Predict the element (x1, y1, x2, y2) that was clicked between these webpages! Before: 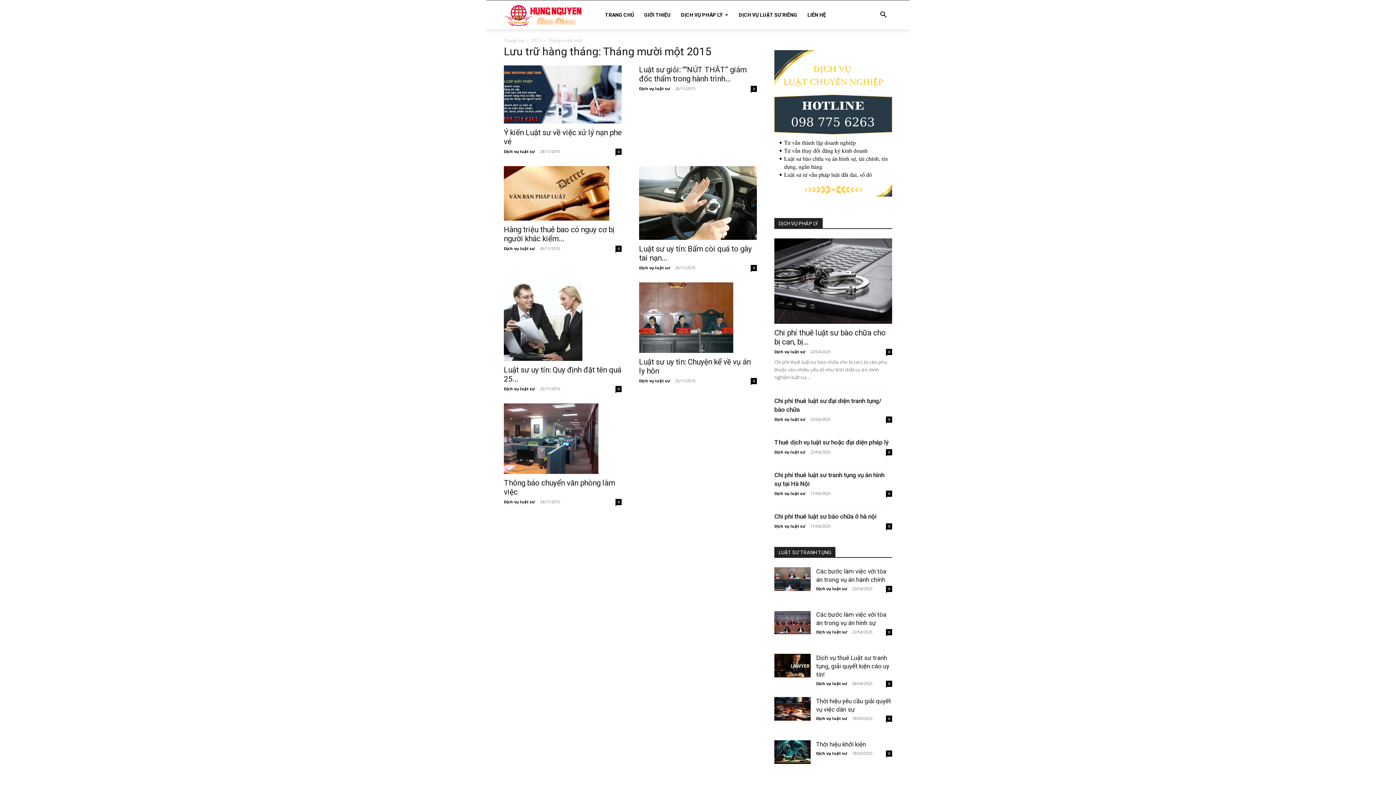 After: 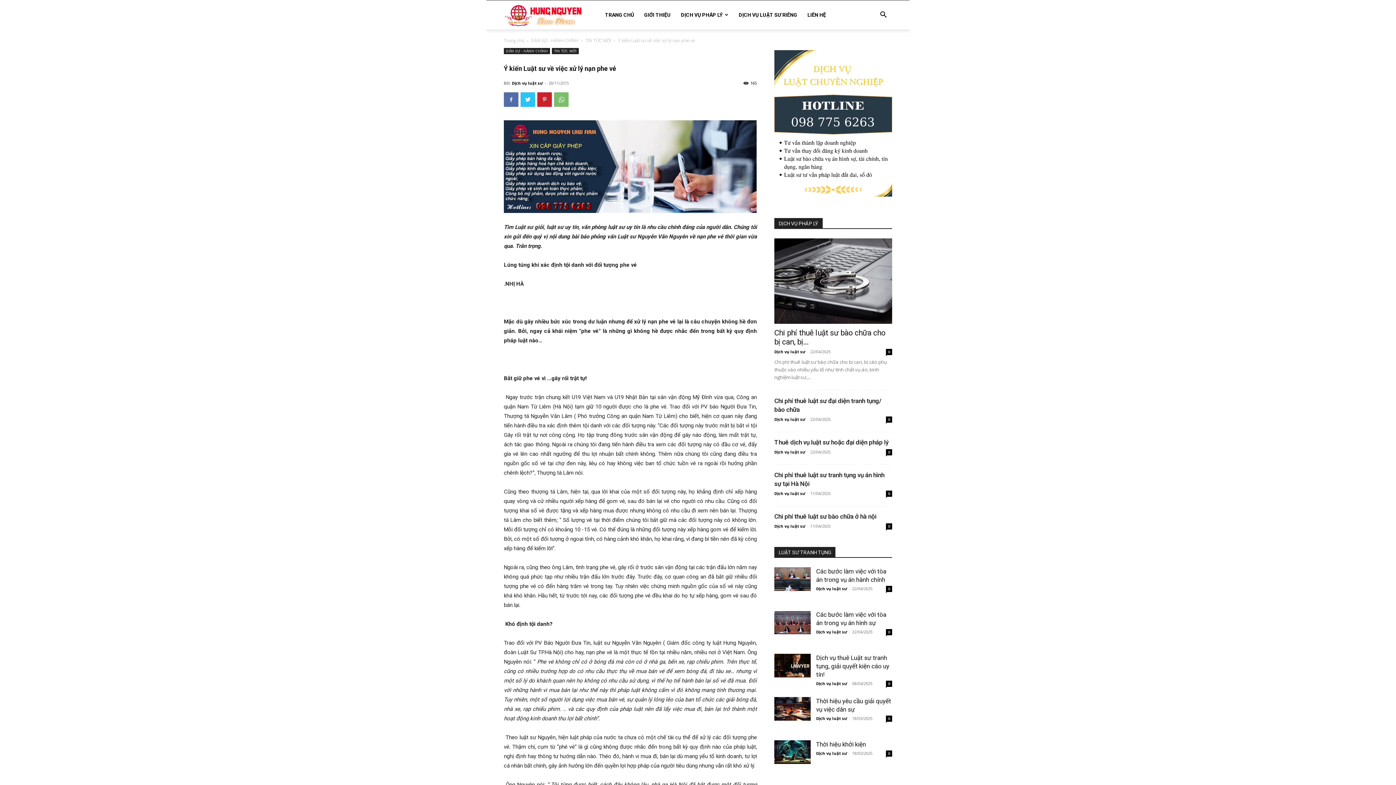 Action: bbox: (504, 65, 621, 123)